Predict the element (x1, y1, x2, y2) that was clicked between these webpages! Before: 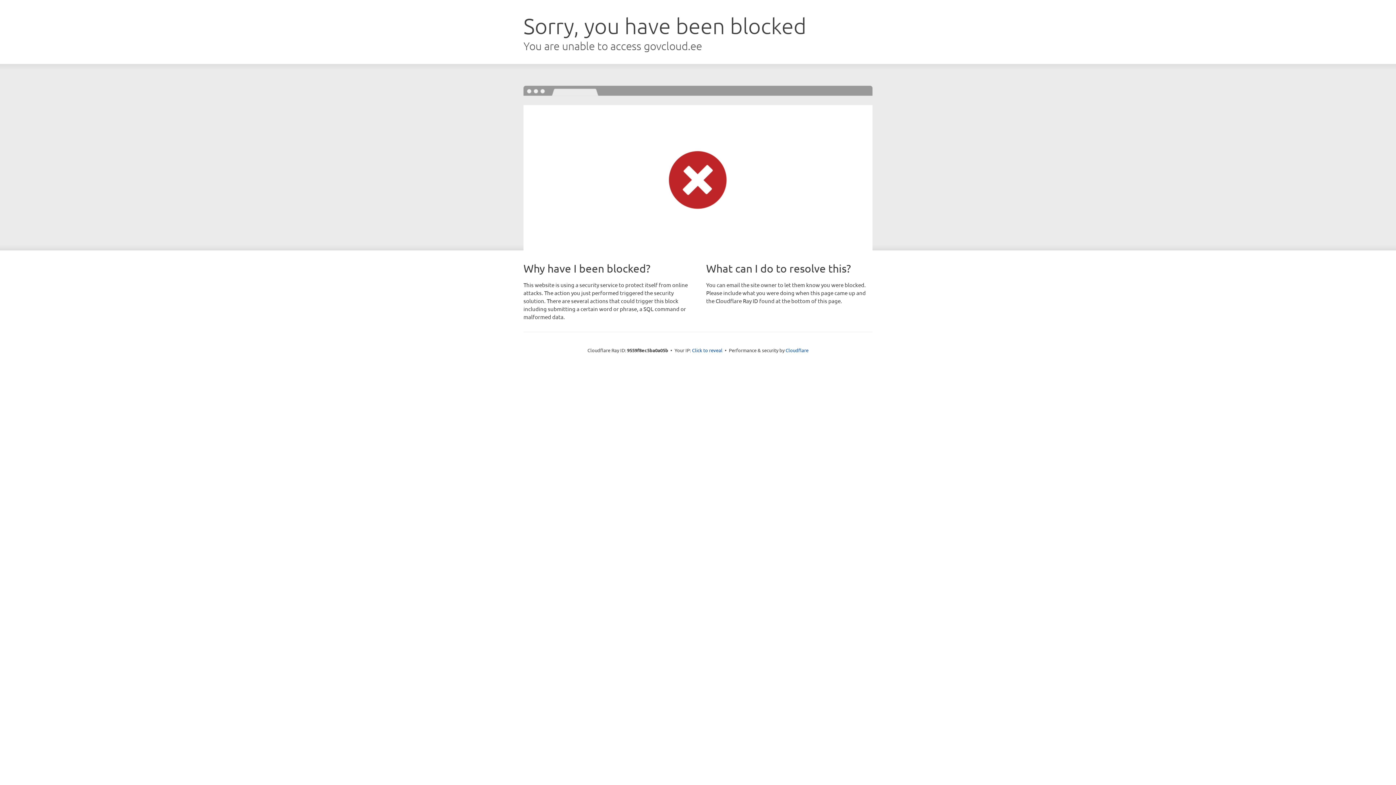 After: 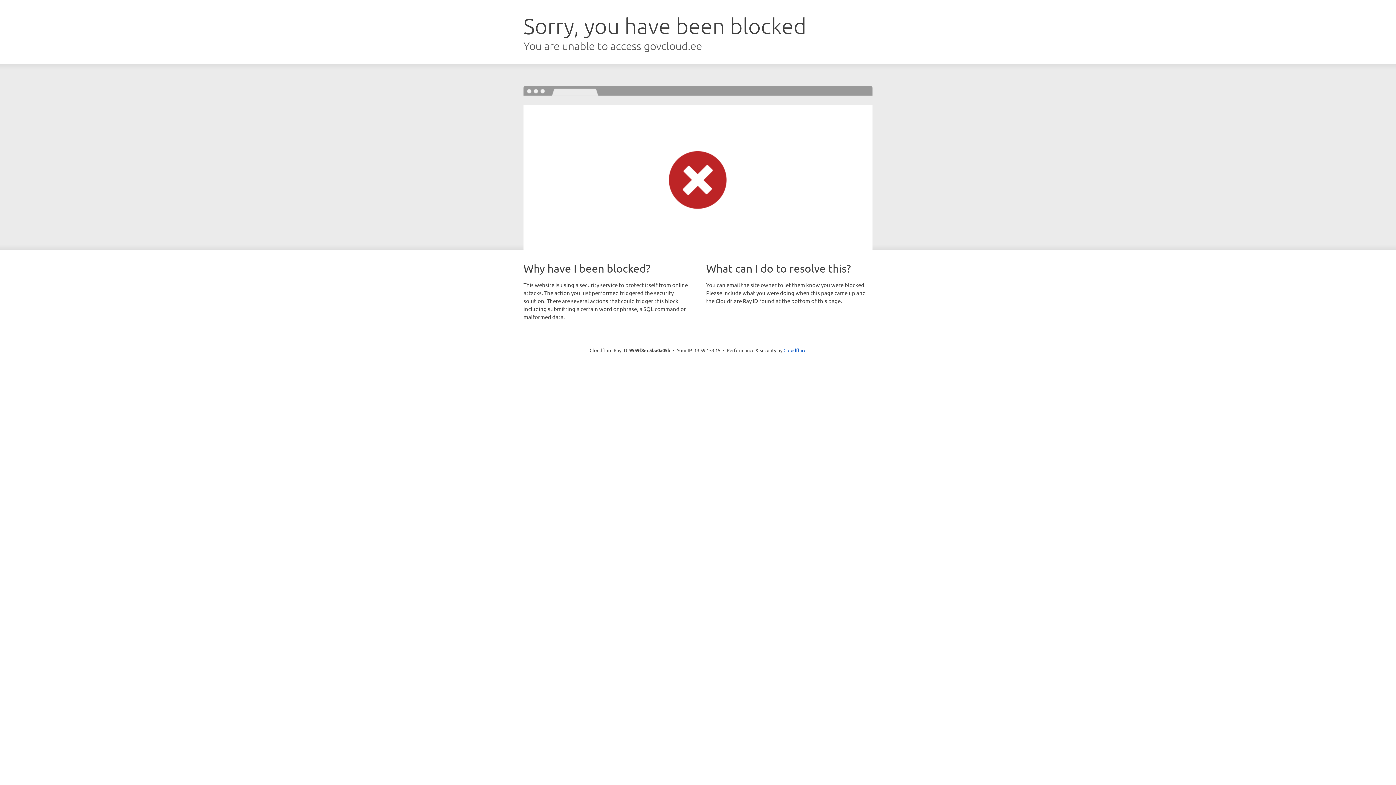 Action: label: Click to reveal bbox: (692, 346, 722, 353)